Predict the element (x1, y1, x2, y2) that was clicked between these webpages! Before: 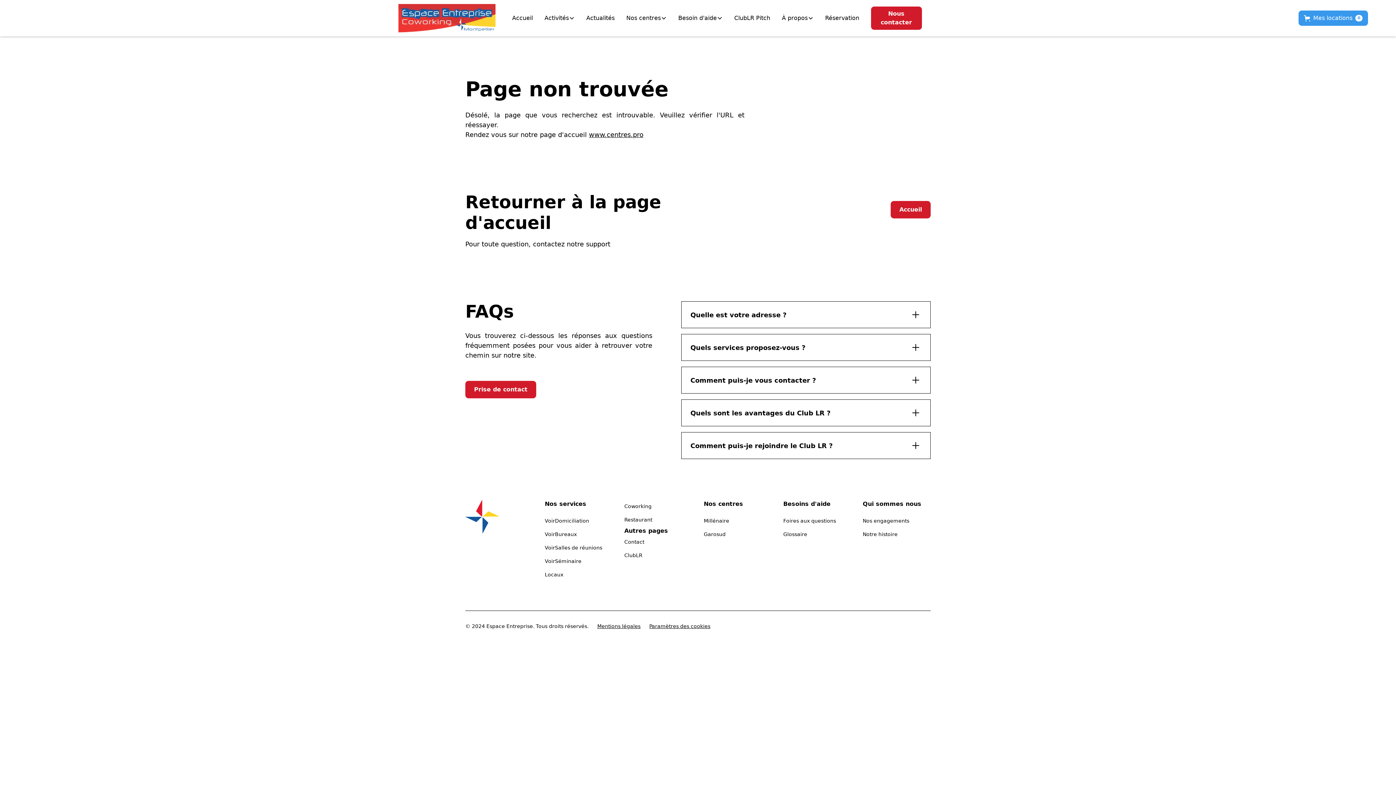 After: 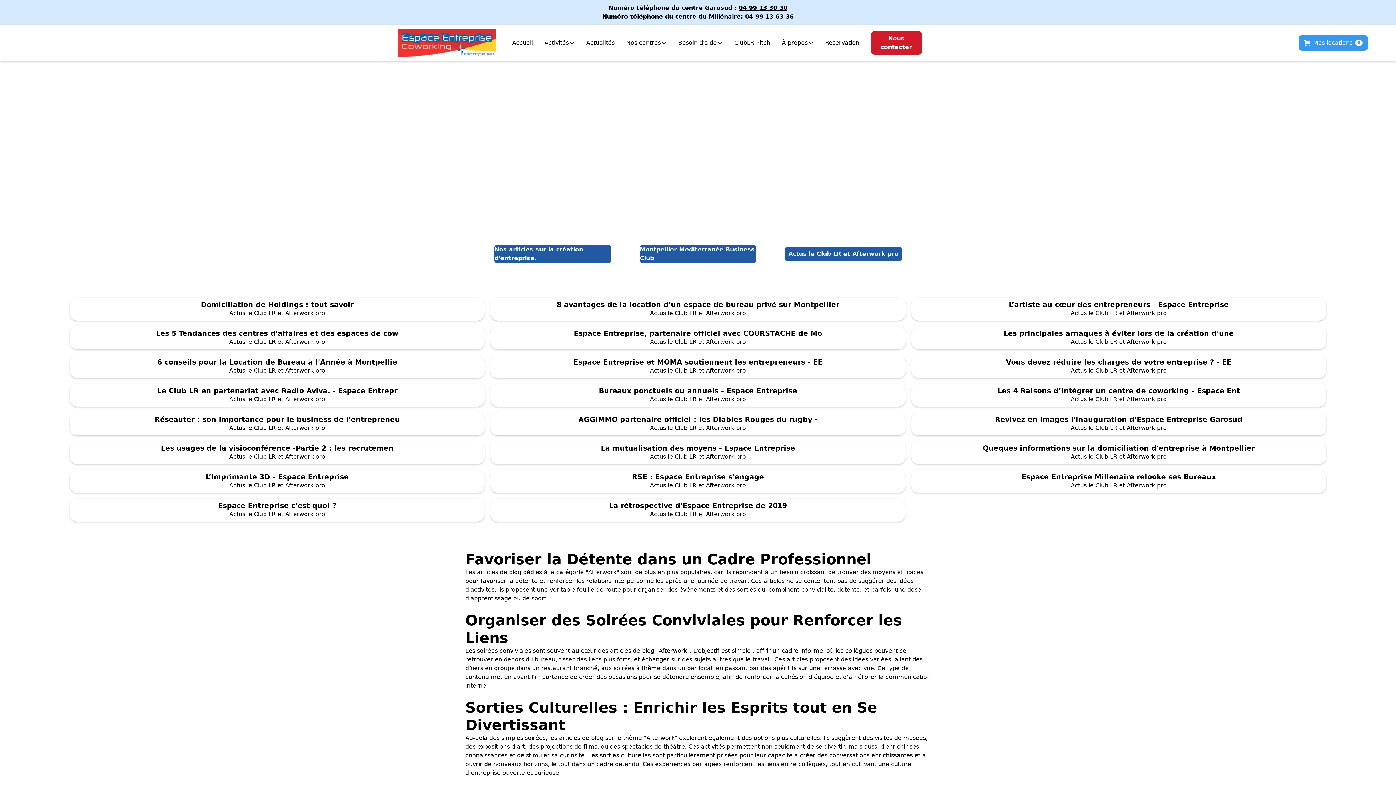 Action: bbox: (580, 10, 620, 25) label: Actualités